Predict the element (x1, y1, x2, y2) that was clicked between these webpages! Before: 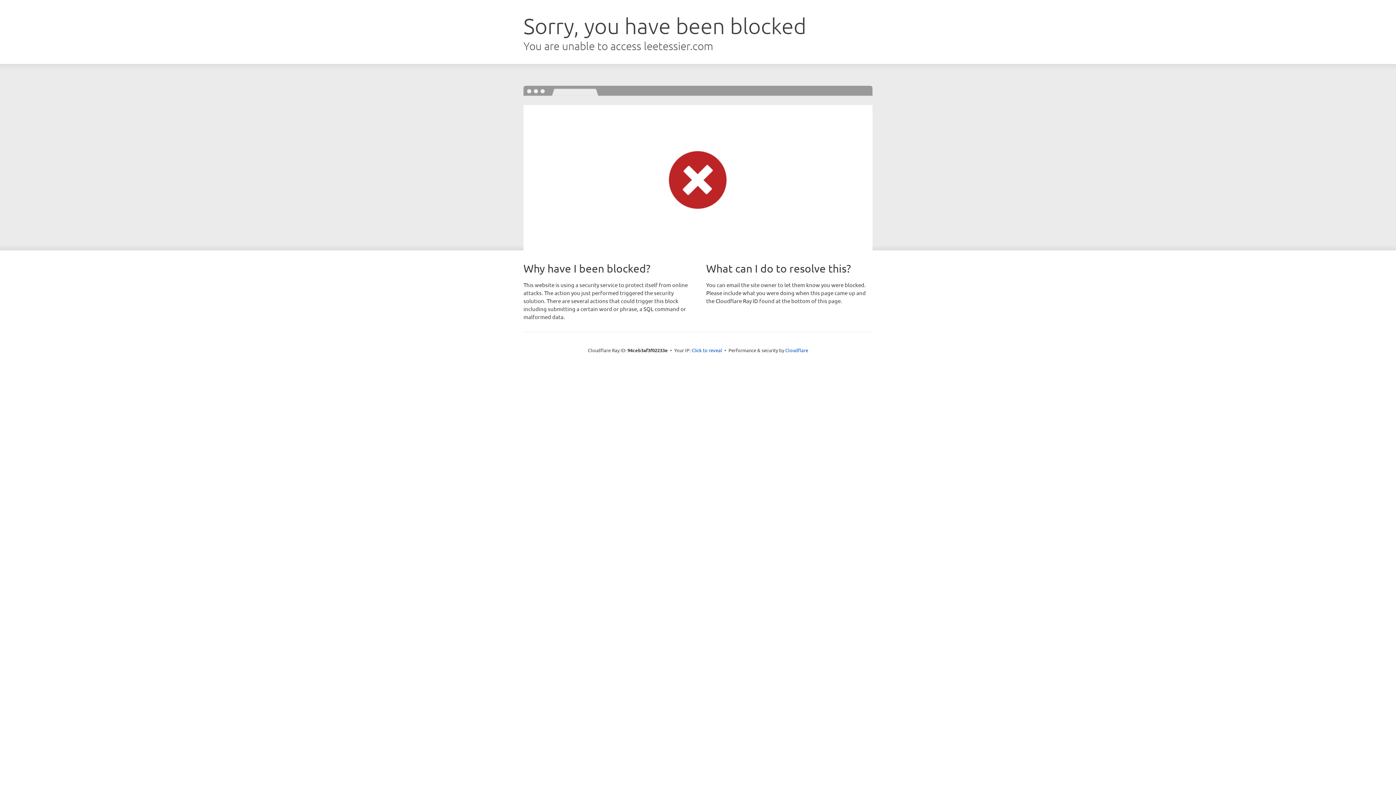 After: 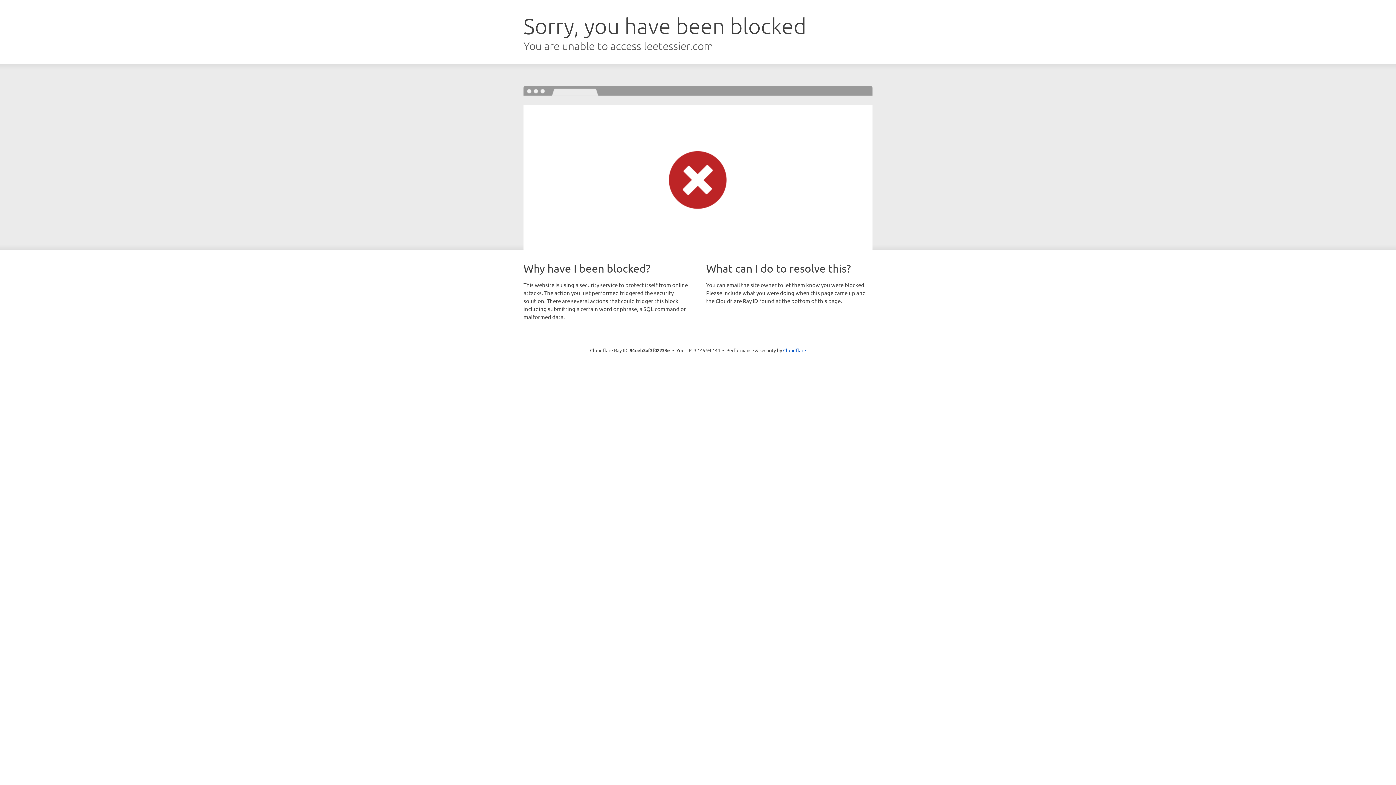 Action: label: Click to reveal bbox: (691, 346, 722, 353)